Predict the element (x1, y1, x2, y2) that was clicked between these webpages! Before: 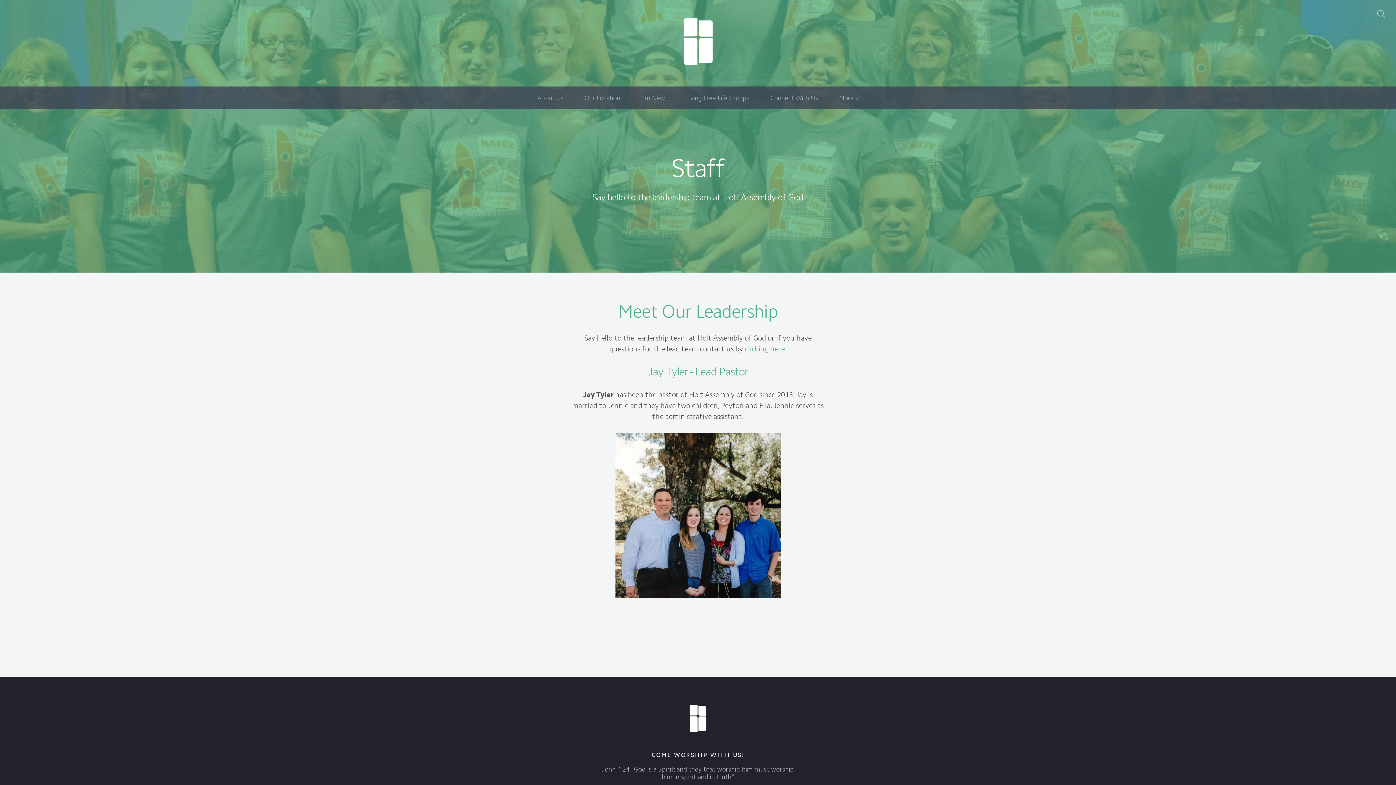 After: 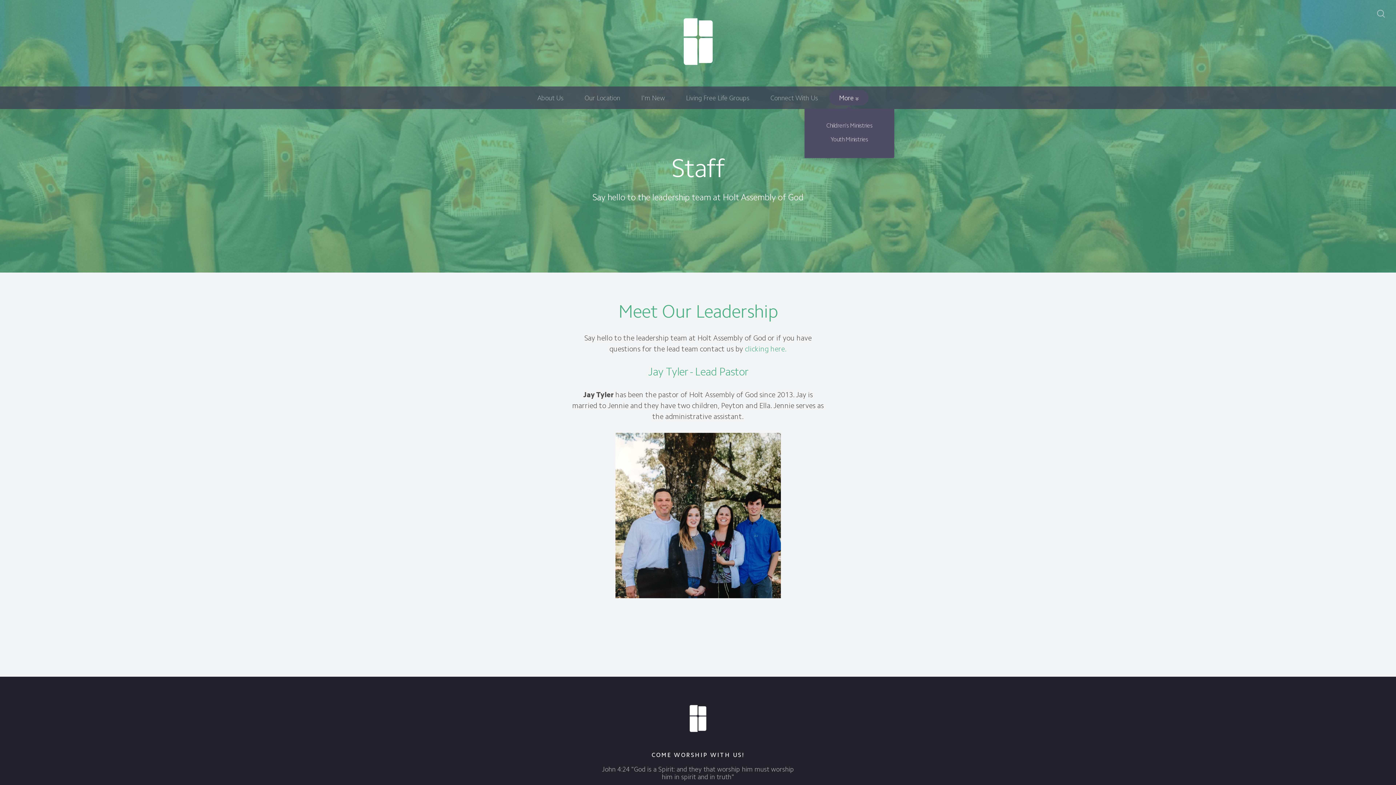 Action: bbox: (829, 90, 868, 105) label: More 